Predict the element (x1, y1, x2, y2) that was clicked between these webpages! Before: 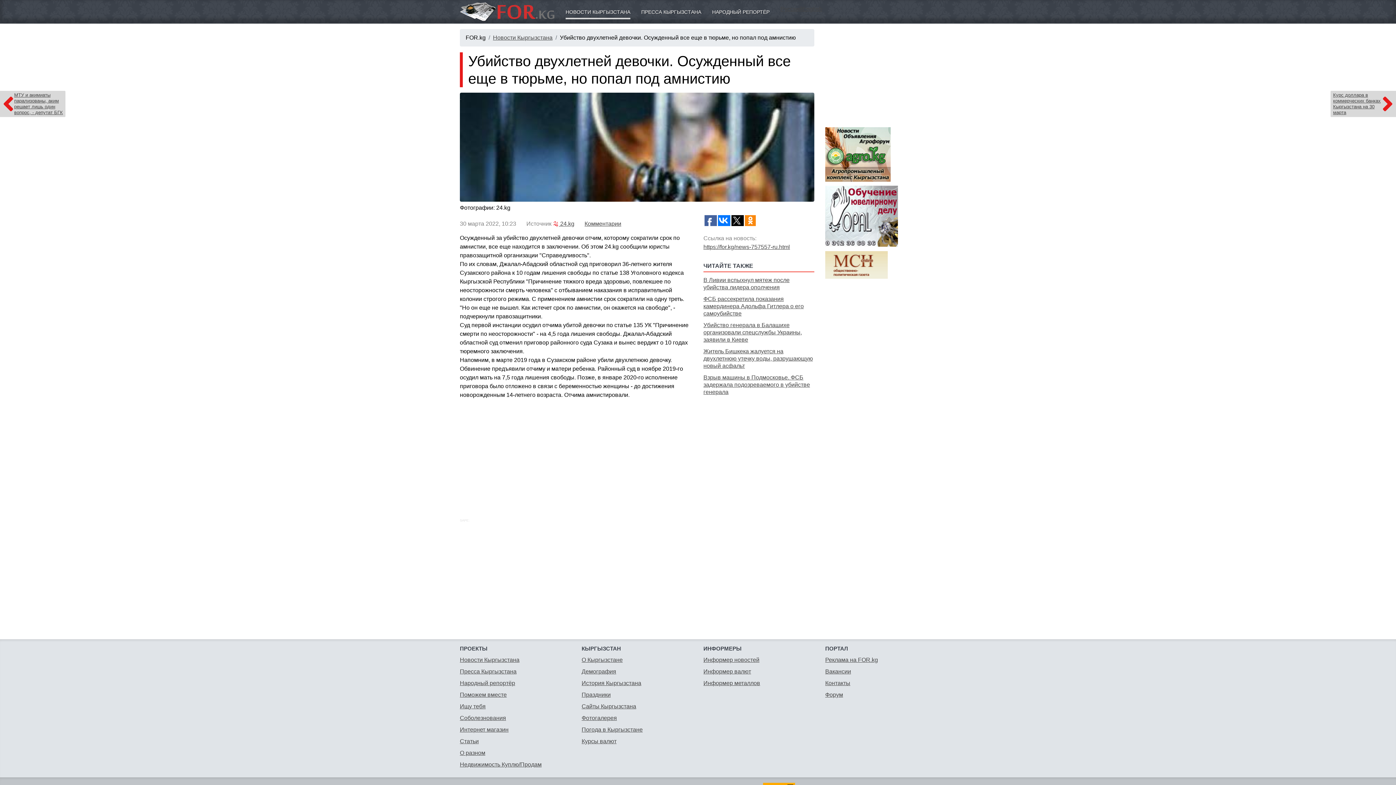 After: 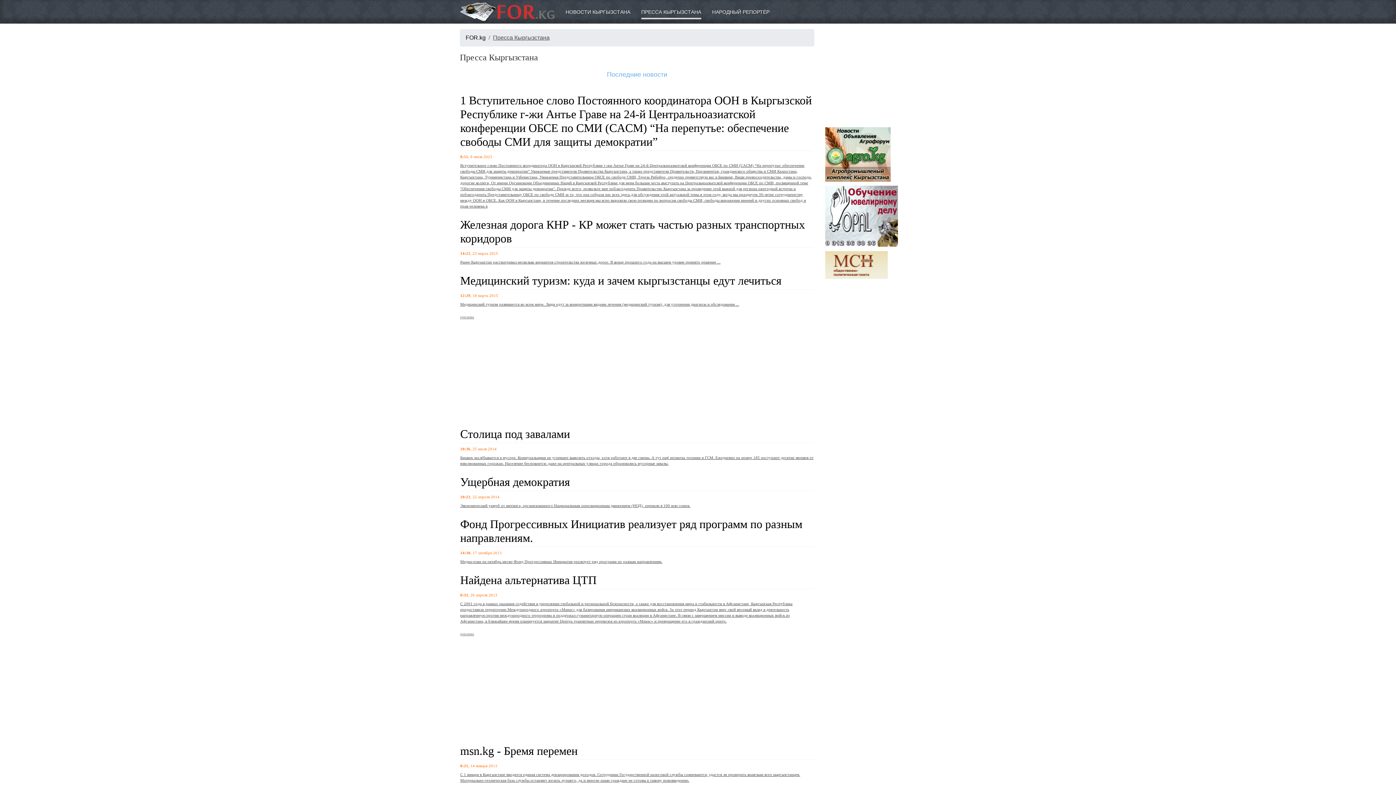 Action: label: ПРЕССА КЫРГЫЗСТАНА bbox: (641, 8, 701, 19)